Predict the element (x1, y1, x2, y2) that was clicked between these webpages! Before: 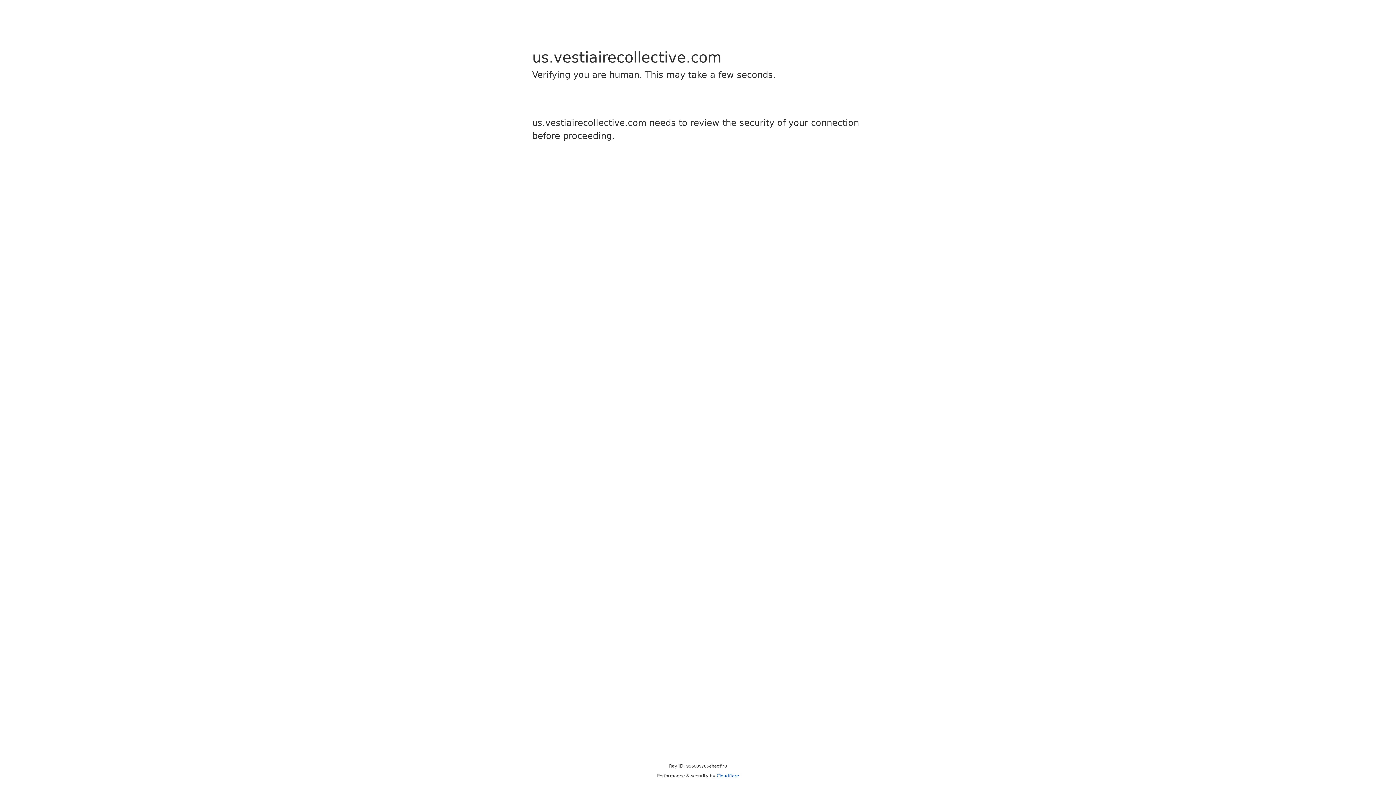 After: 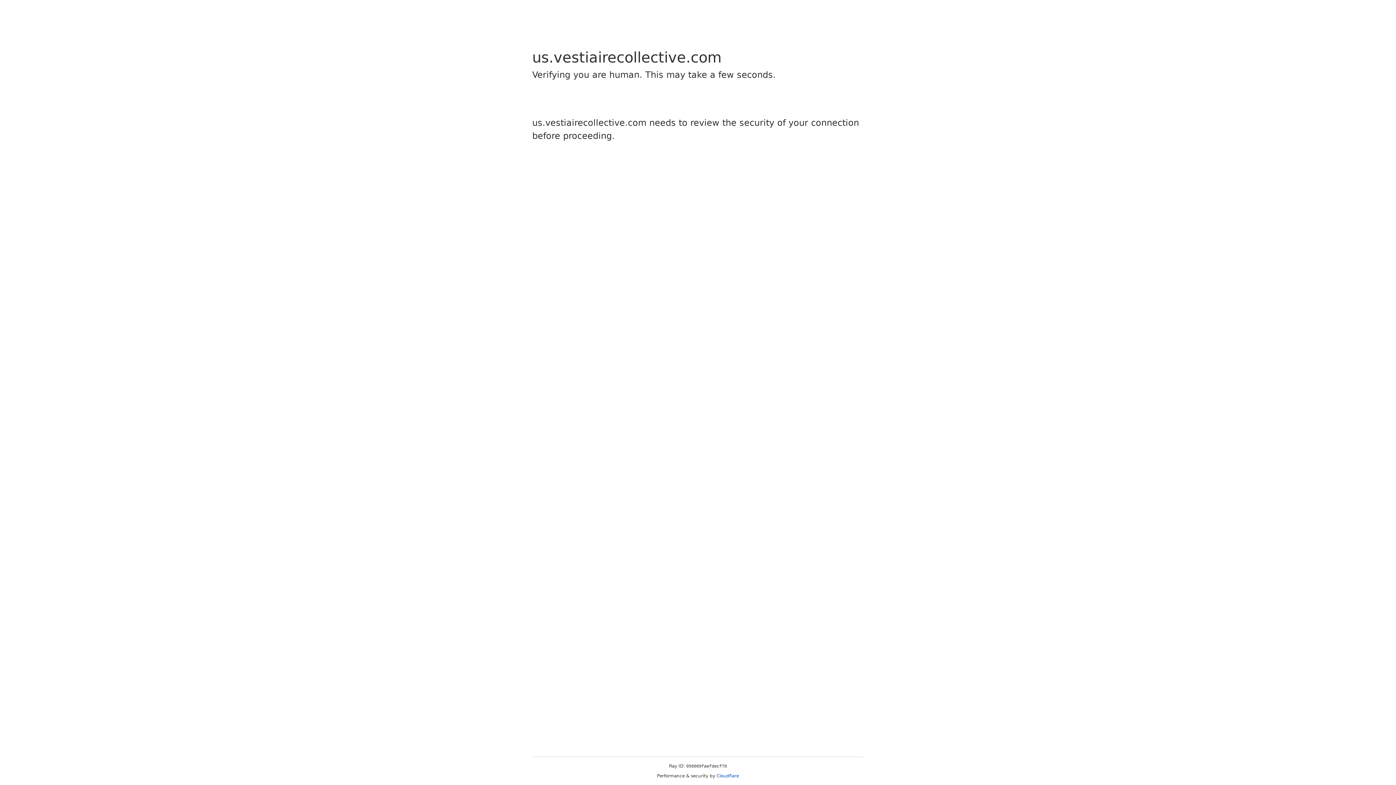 Action: bbox: (716, 773, 739, 778) label: Cloudflare